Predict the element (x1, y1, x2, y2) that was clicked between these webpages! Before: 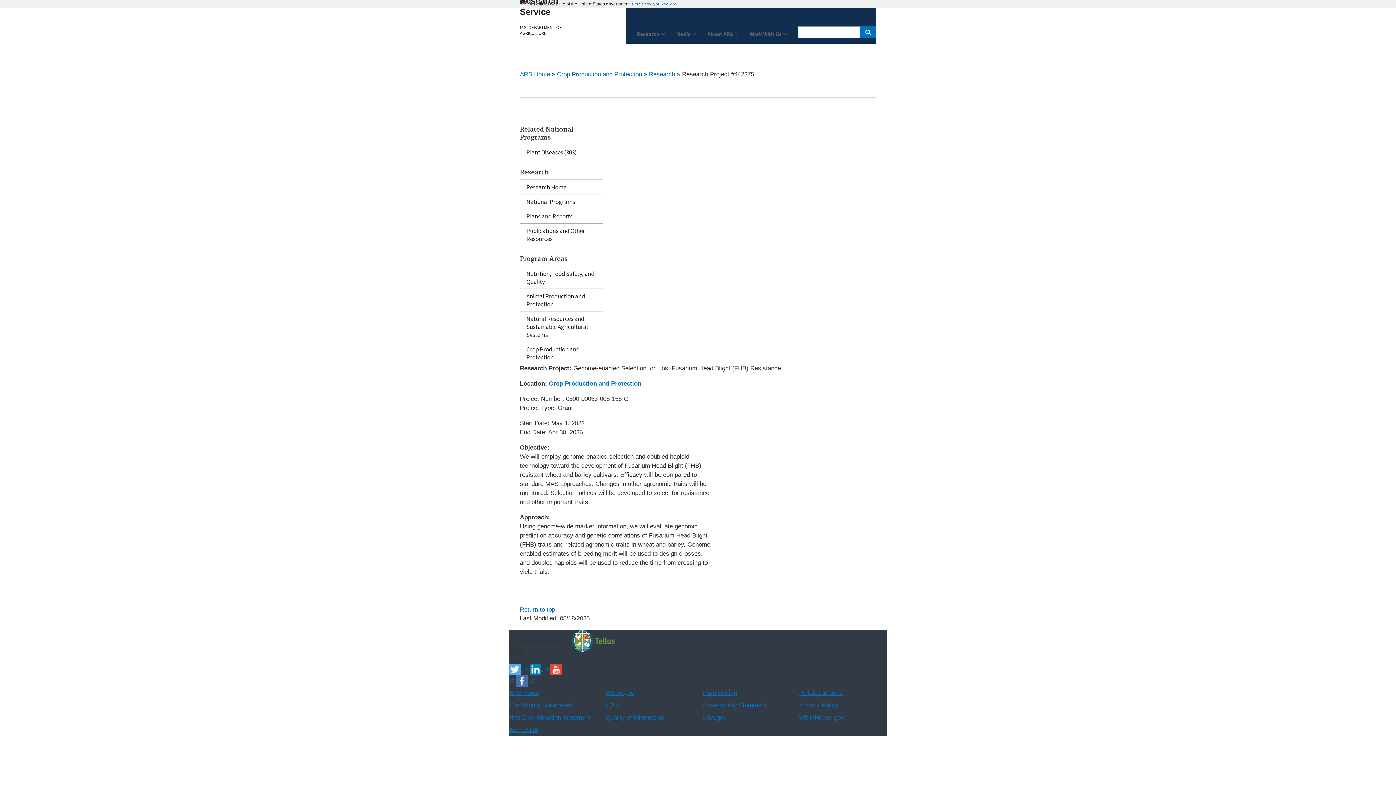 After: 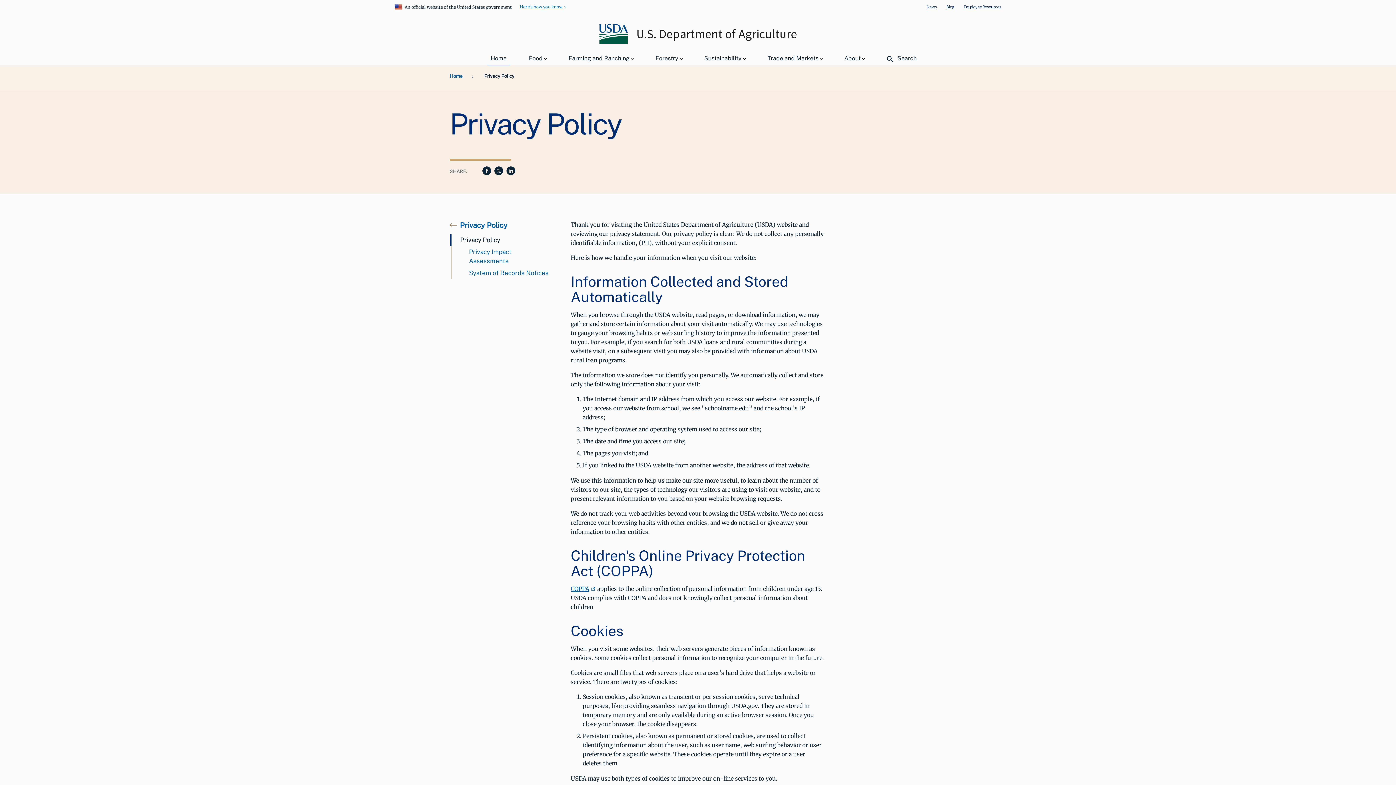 Action: label: Privacy Policy bbox: (799, 702, 838, 709)